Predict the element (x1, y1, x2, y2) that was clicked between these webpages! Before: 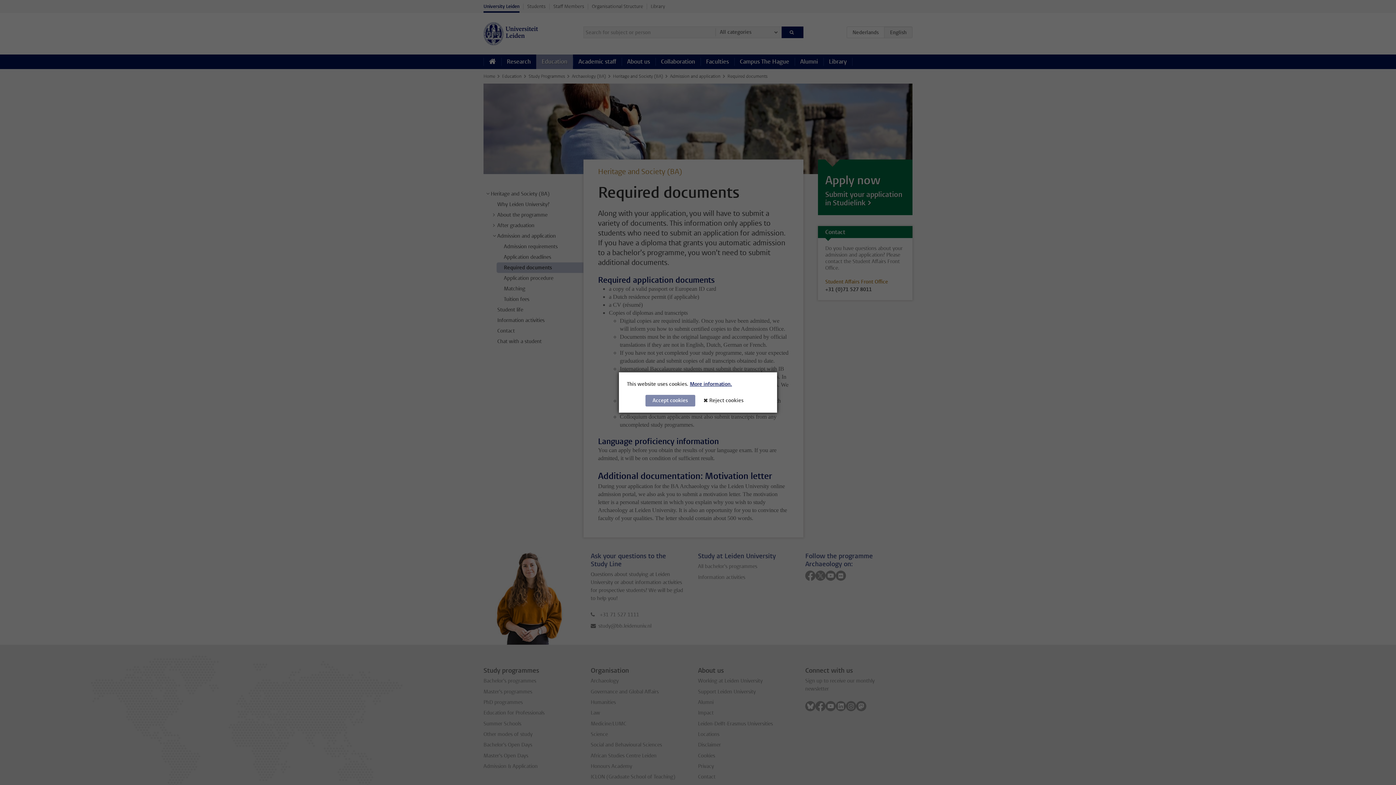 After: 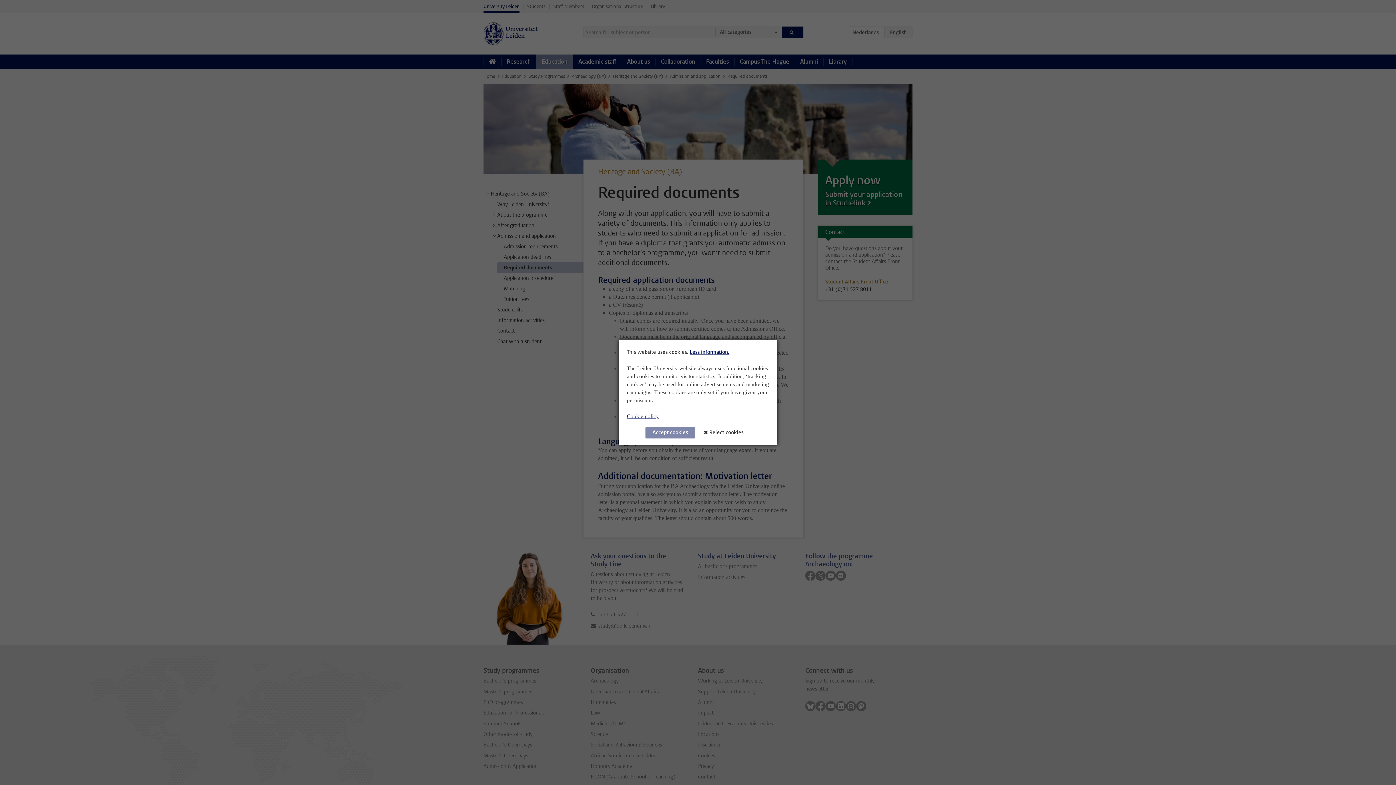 Action: label: More information. bbox: (690, 380, 732, 387)